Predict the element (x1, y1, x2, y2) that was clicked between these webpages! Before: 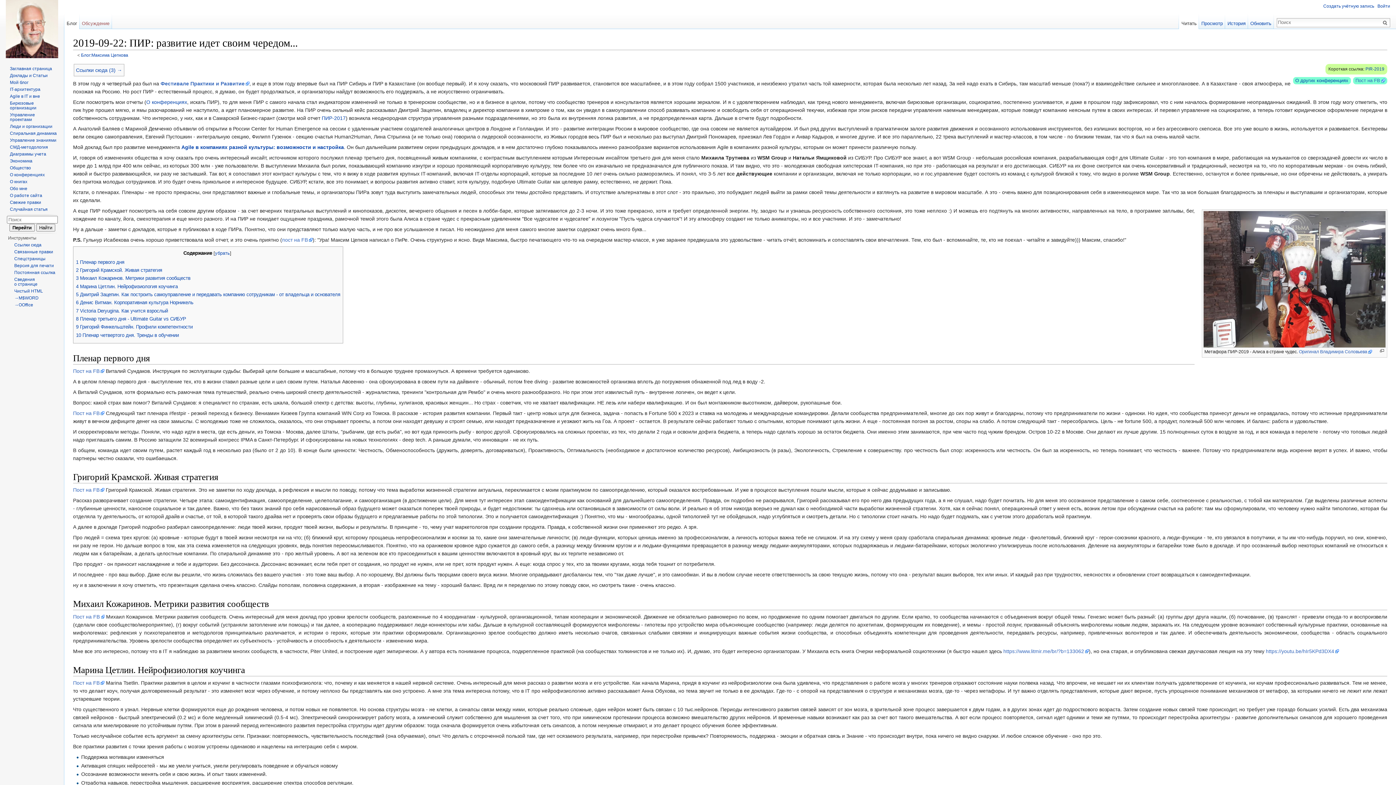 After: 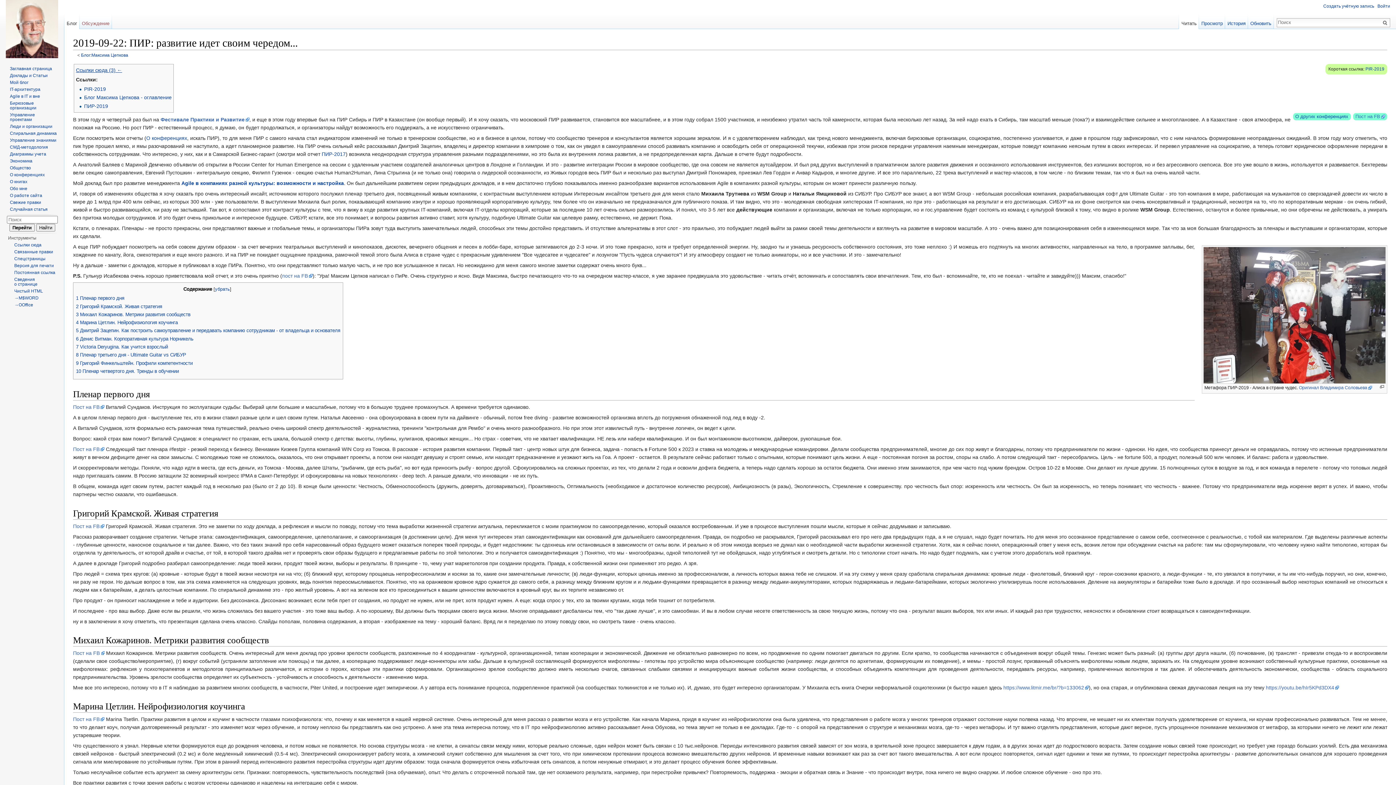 Action: bbox: (76, 67, 122, 72) label: Ссылки сюда (3) →